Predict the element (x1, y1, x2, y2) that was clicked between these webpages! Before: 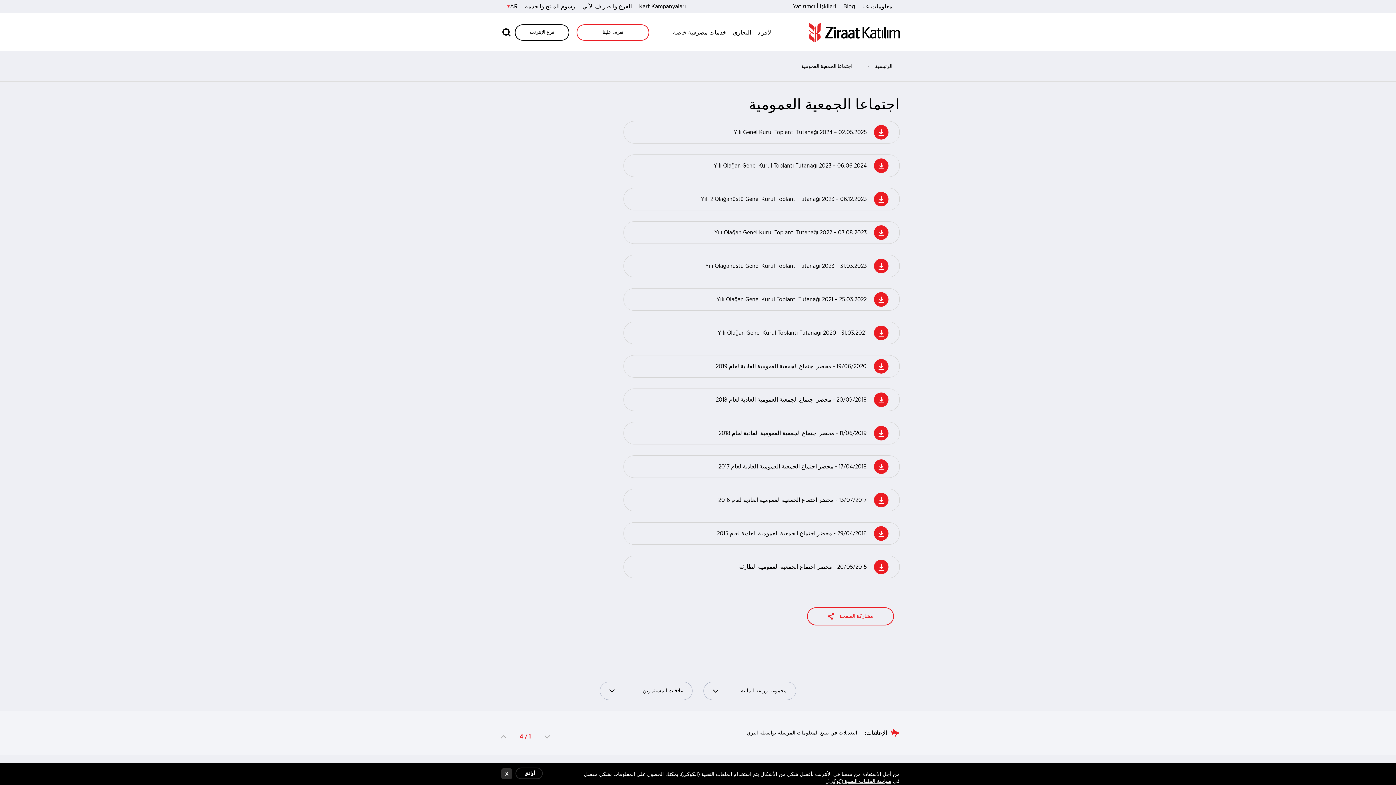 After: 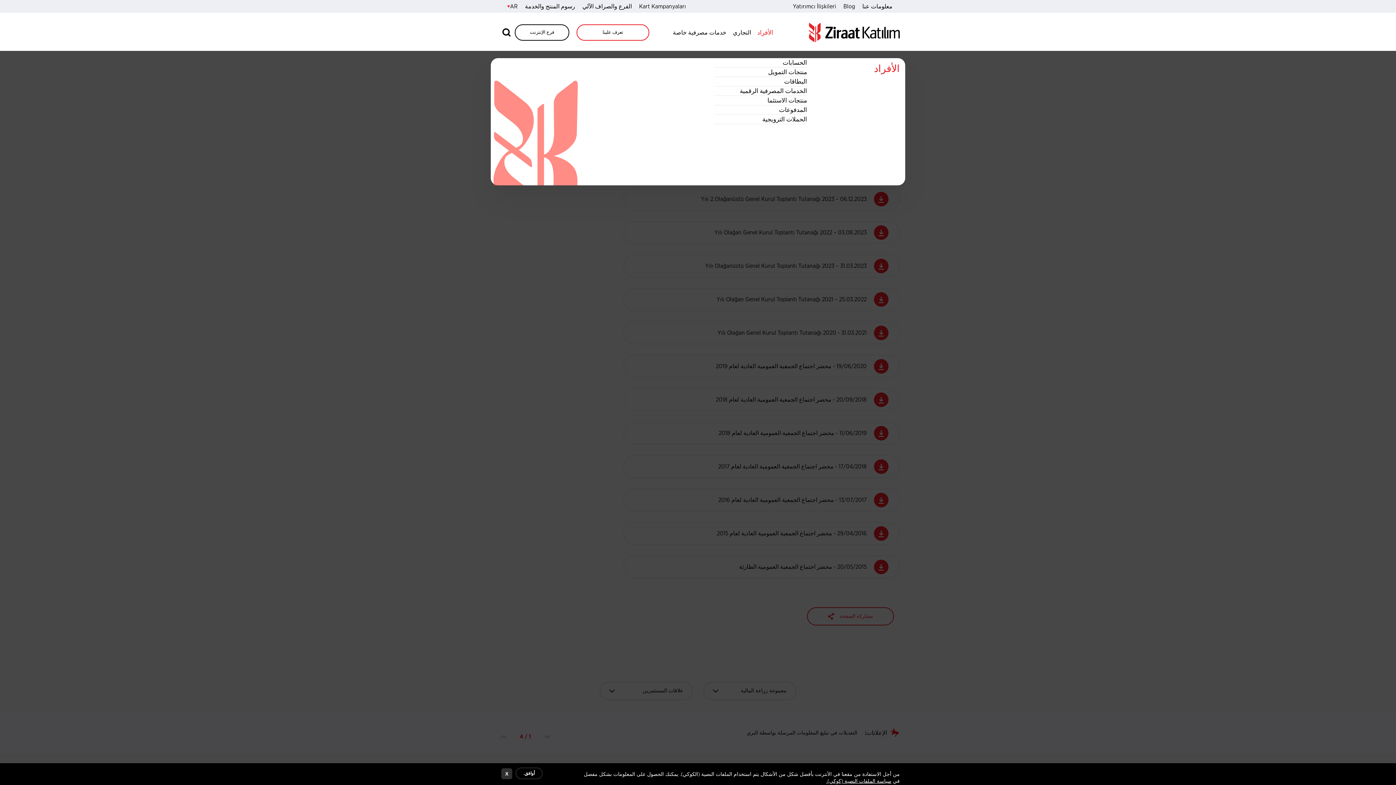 Action: label: الأفراد bbox: (754, 28, 776, 36)